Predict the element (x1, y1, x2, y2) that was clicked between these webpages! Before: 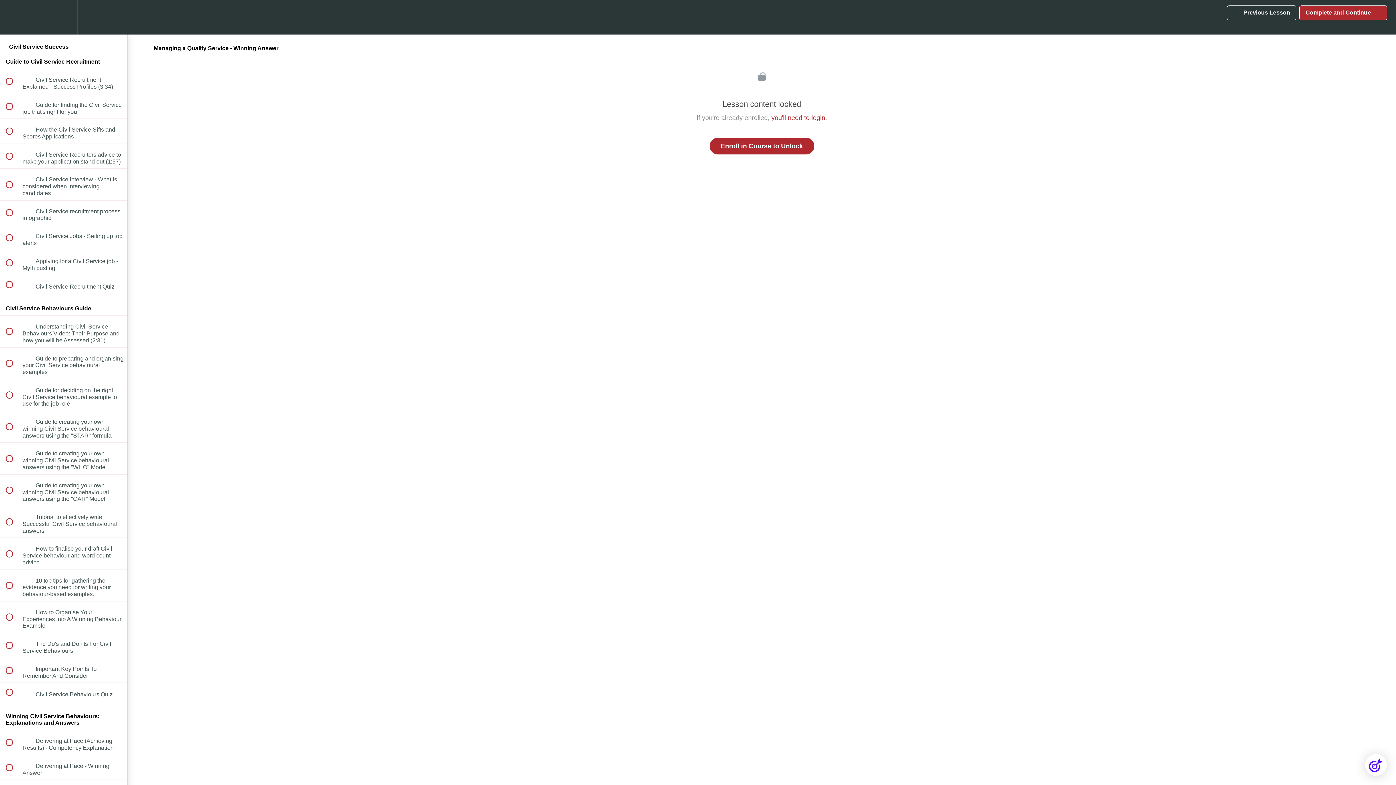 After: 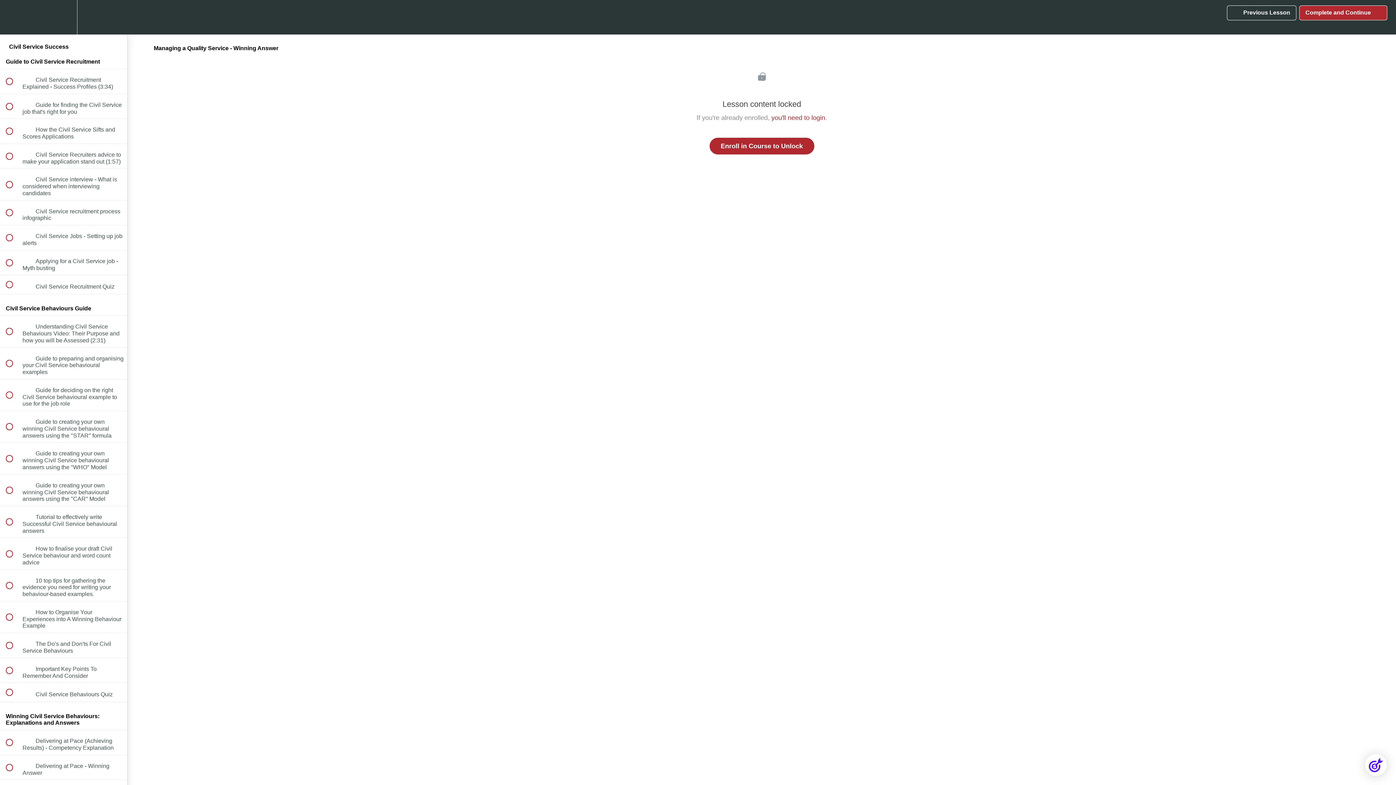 Action: label: Complete and Continue
  bbox: (1299, 5, 1387, 20)